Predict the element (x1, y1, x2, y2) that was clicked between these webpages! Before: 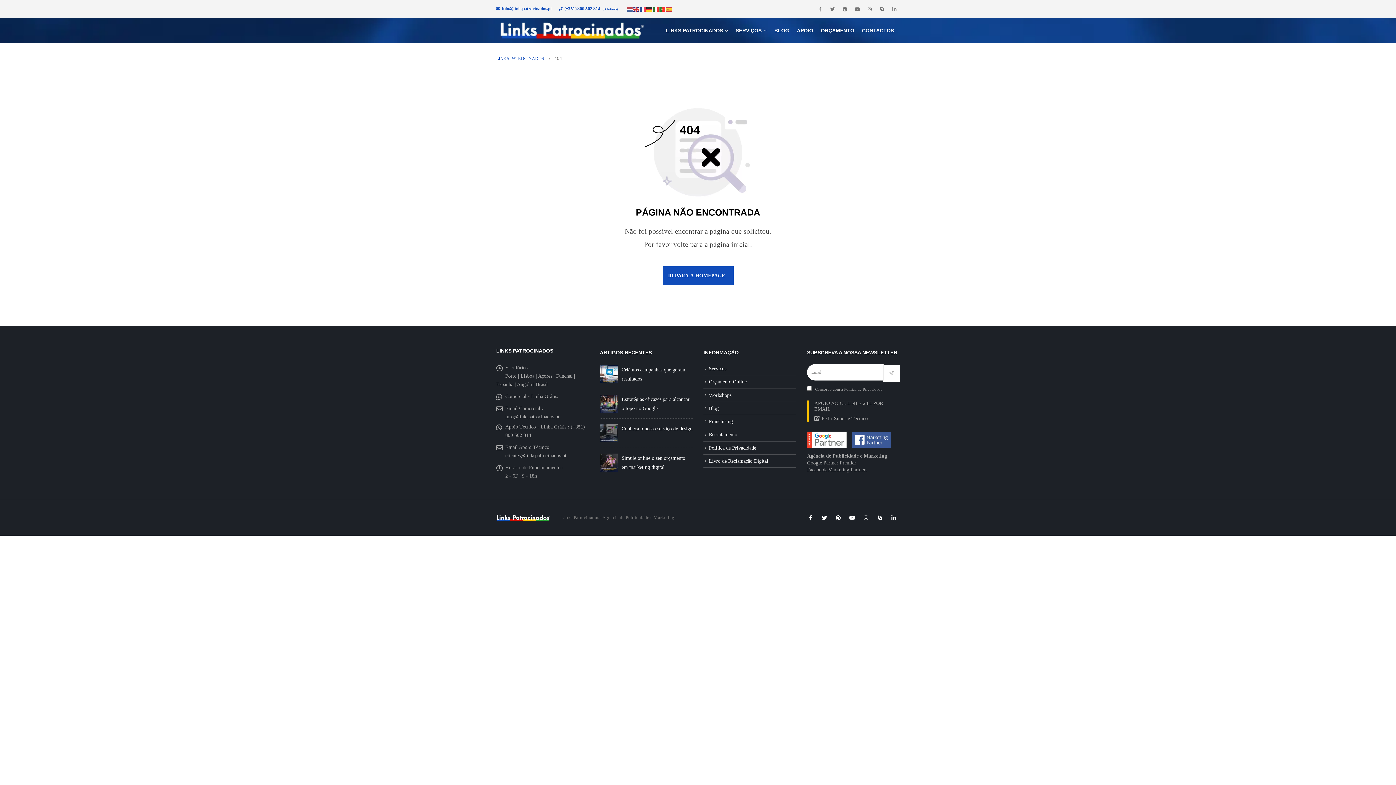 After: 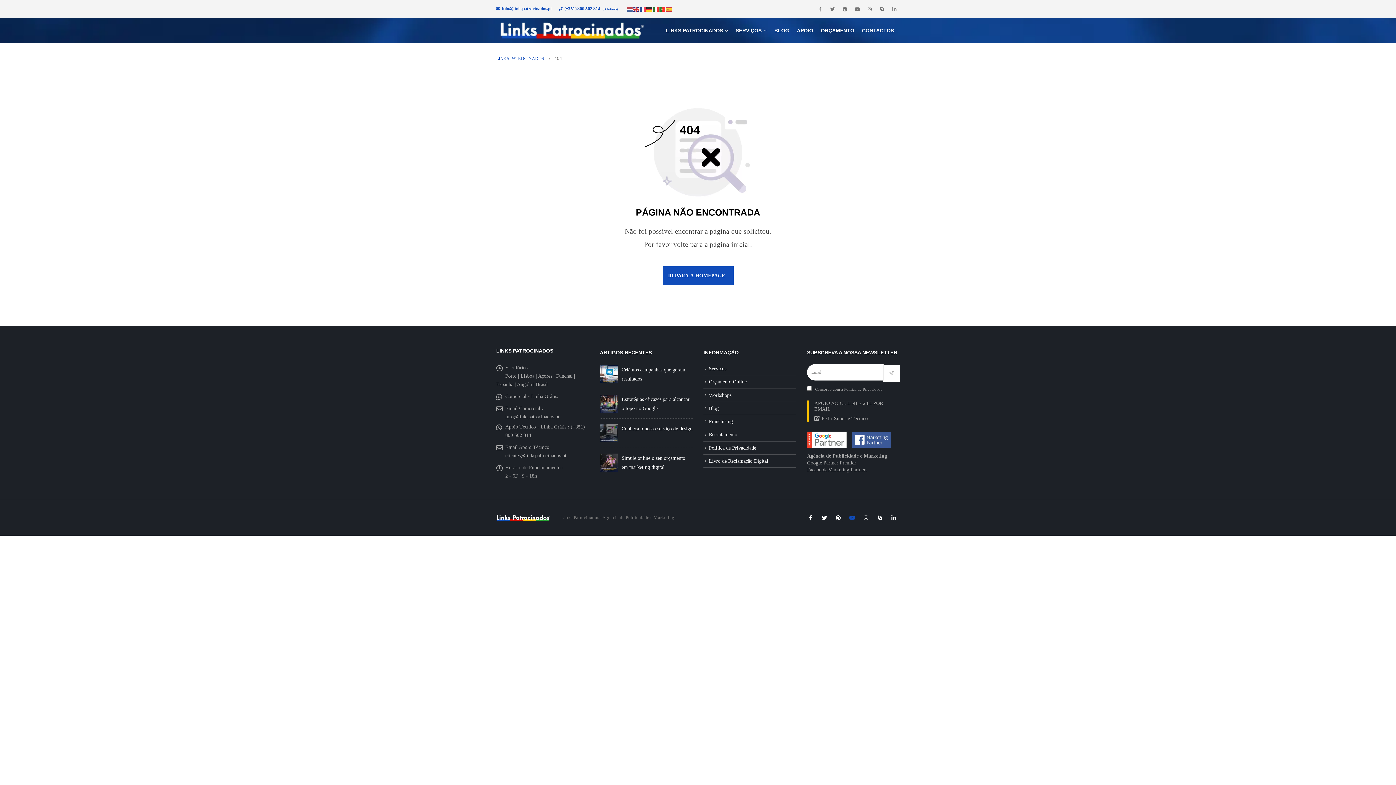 Action: label: Youtube bbox: (846, 512, 857, 523)